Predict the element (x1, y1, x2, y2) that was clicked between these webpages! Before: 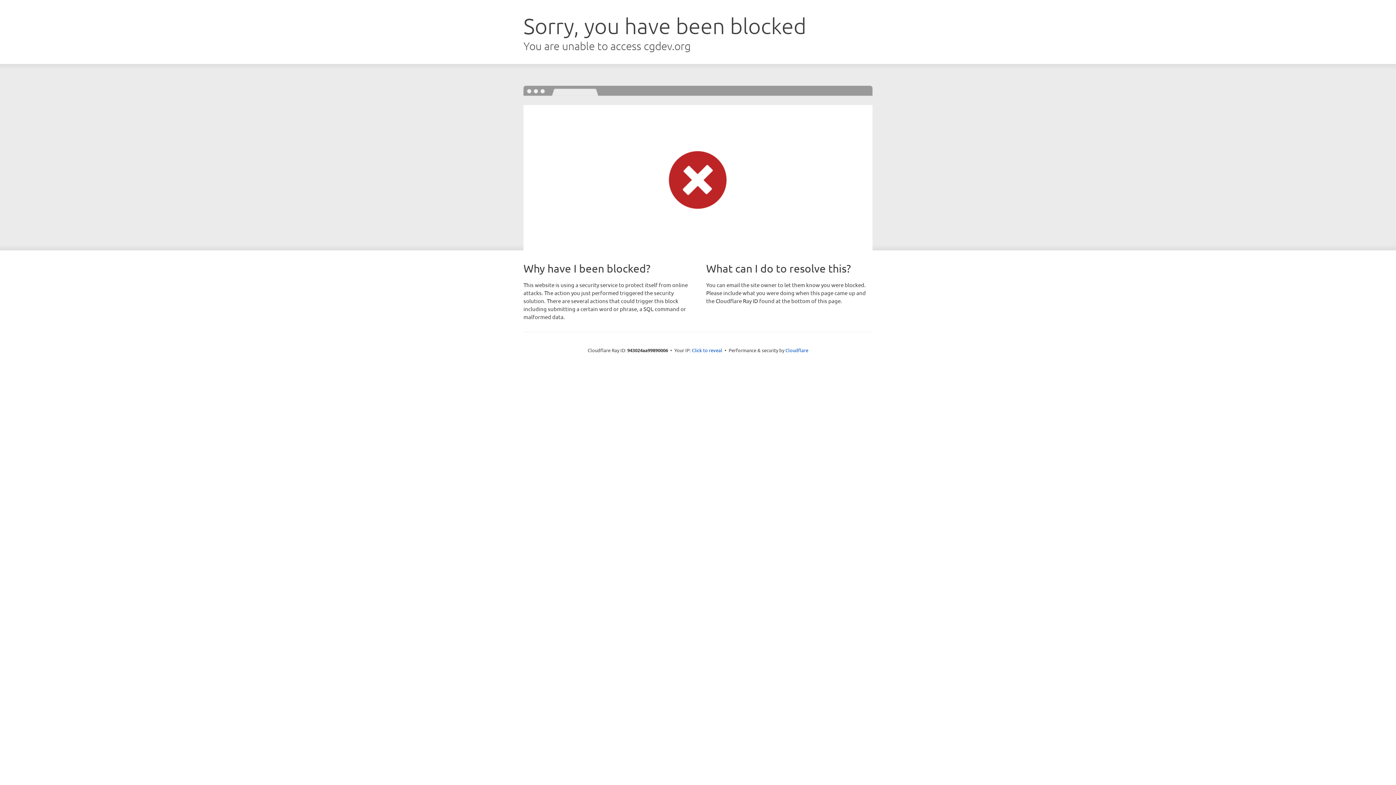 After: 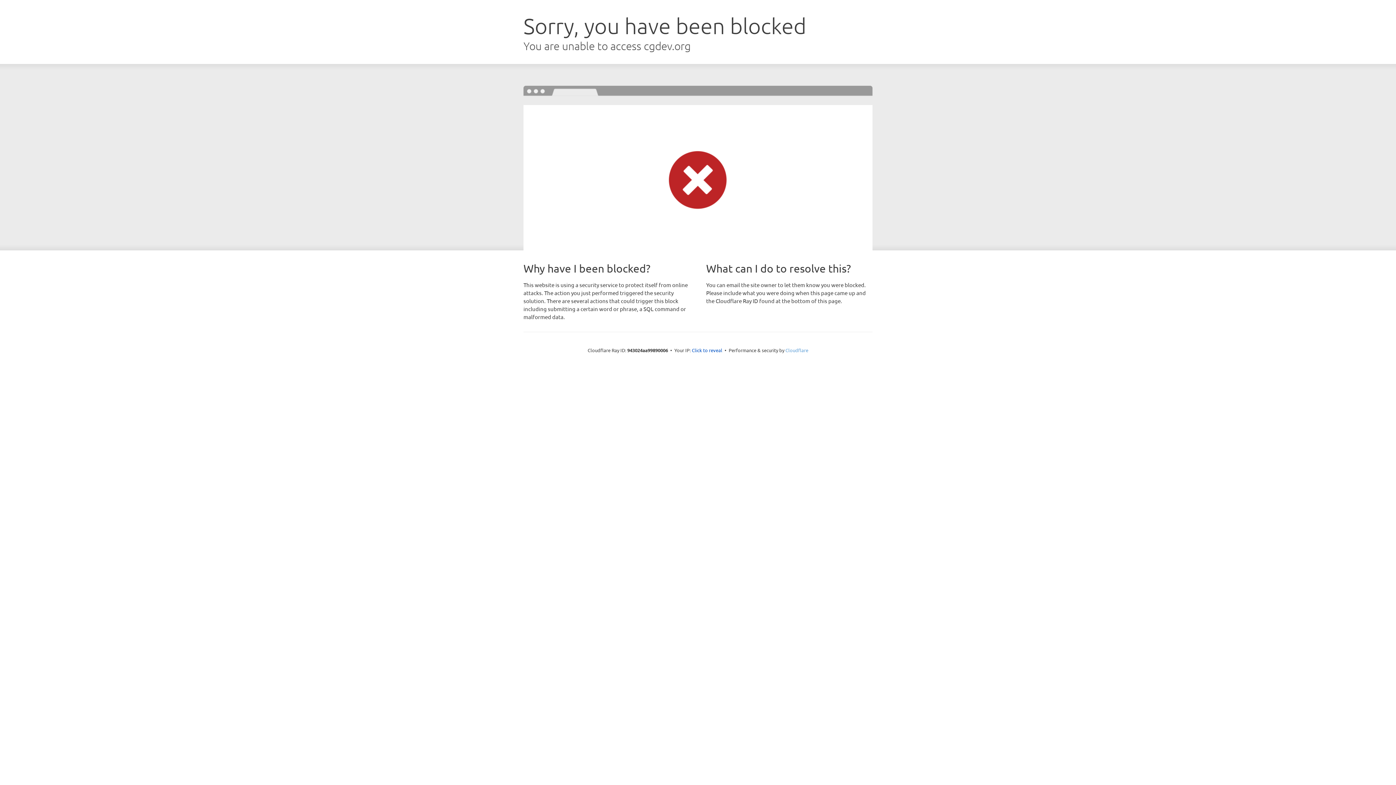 Action: bbox: (785, 347, 808, 353) label: Cloudflare